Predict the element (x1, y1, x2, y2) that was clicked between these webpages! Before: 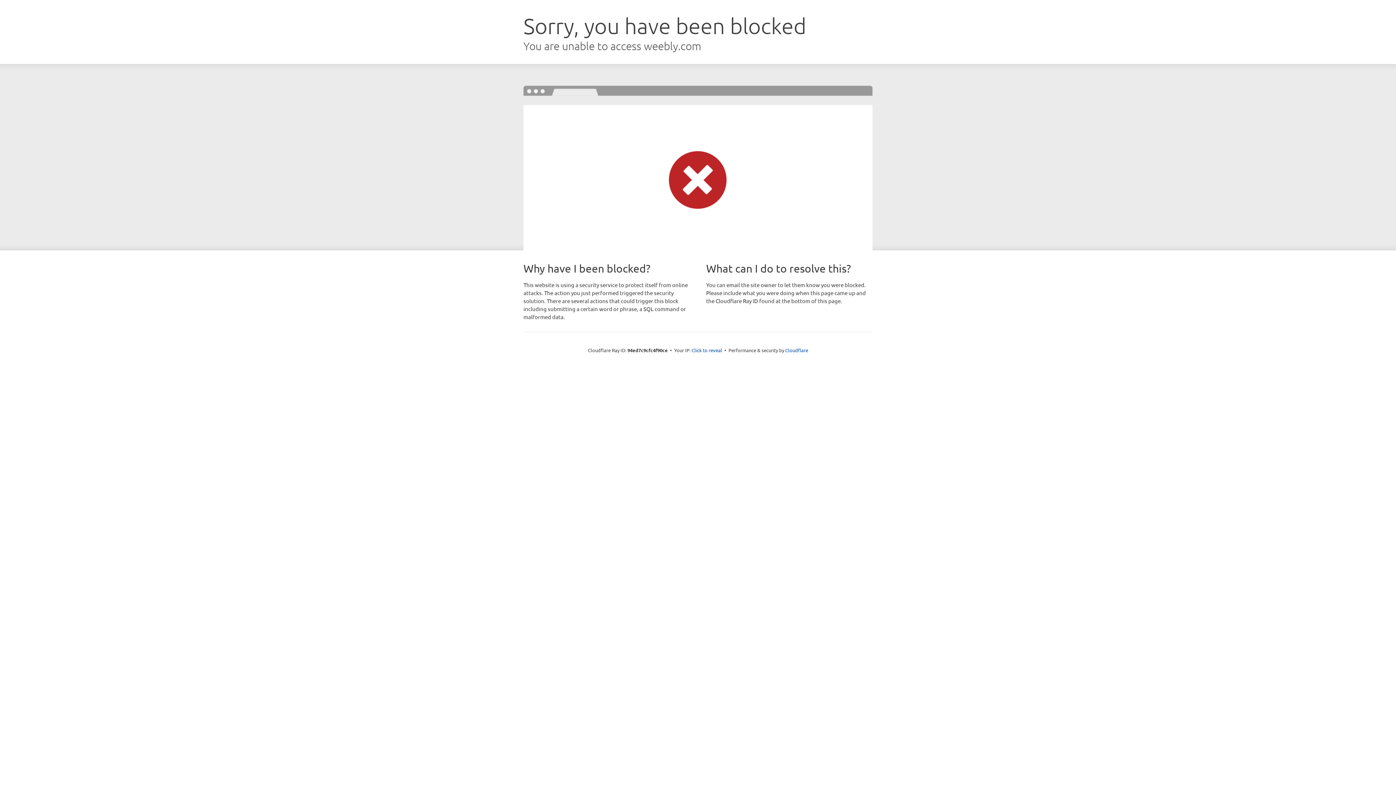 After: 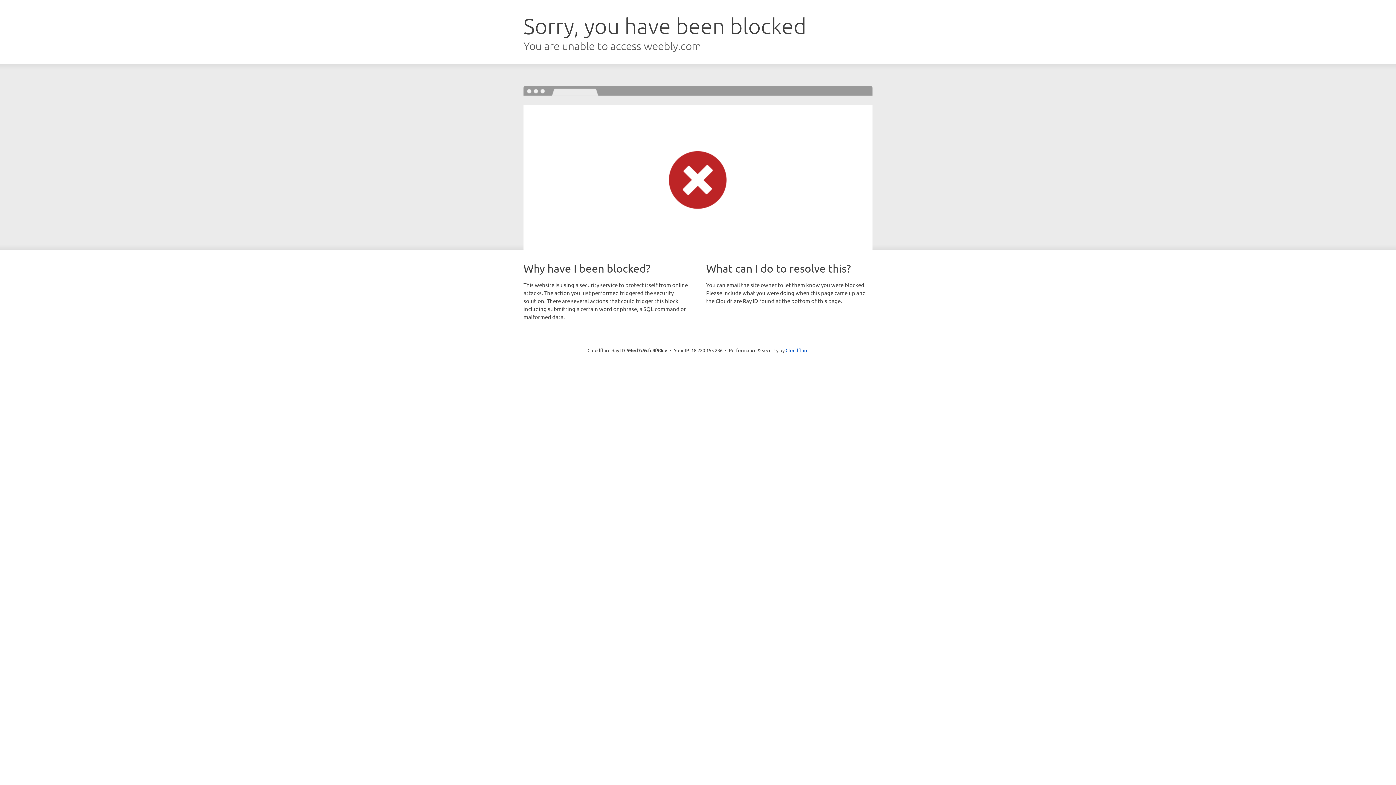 Action: bbox: (691, 346, 722, 353) label: Click to reveal